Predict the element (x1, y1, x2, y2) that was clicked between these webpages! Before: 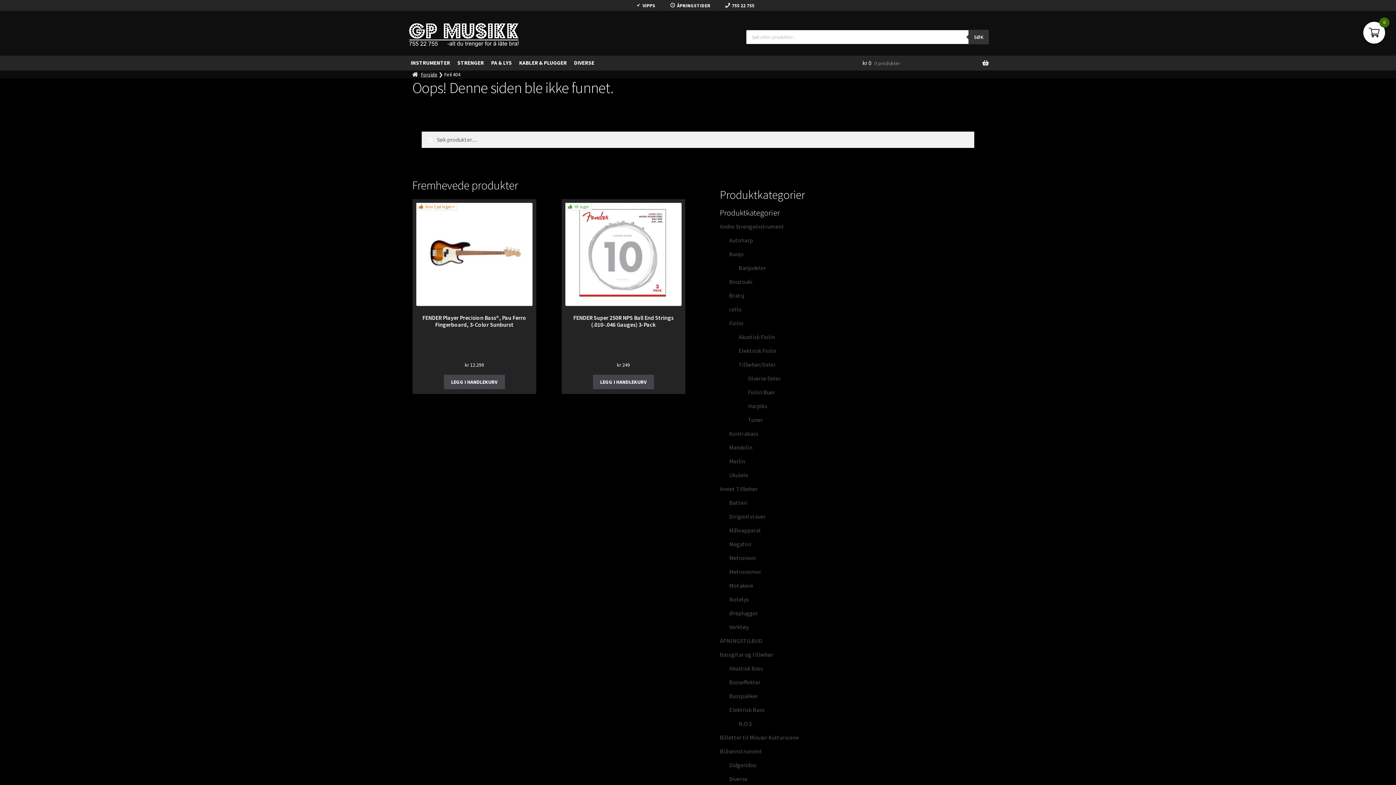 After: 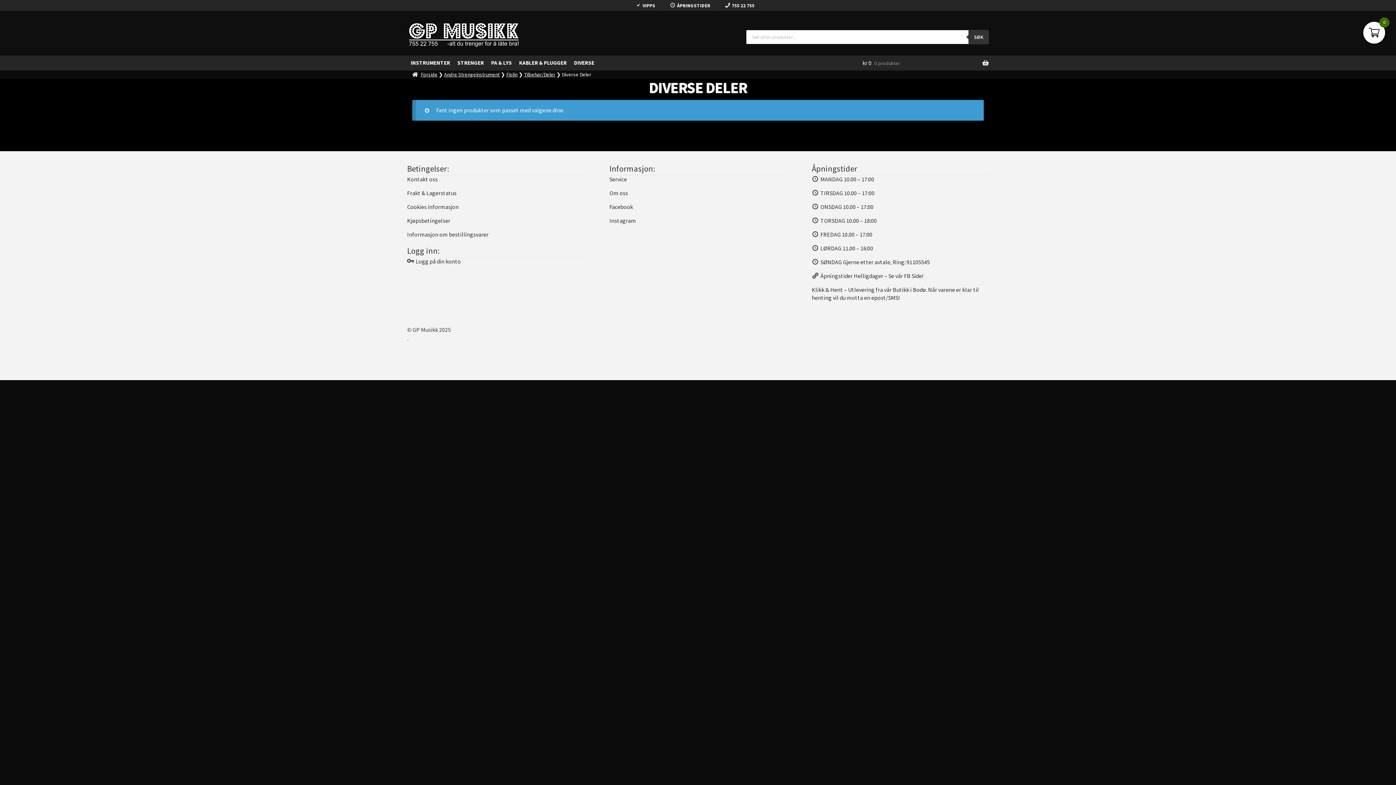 Action: bbox: (748, 374, 780, 382) label: Diverse Deler